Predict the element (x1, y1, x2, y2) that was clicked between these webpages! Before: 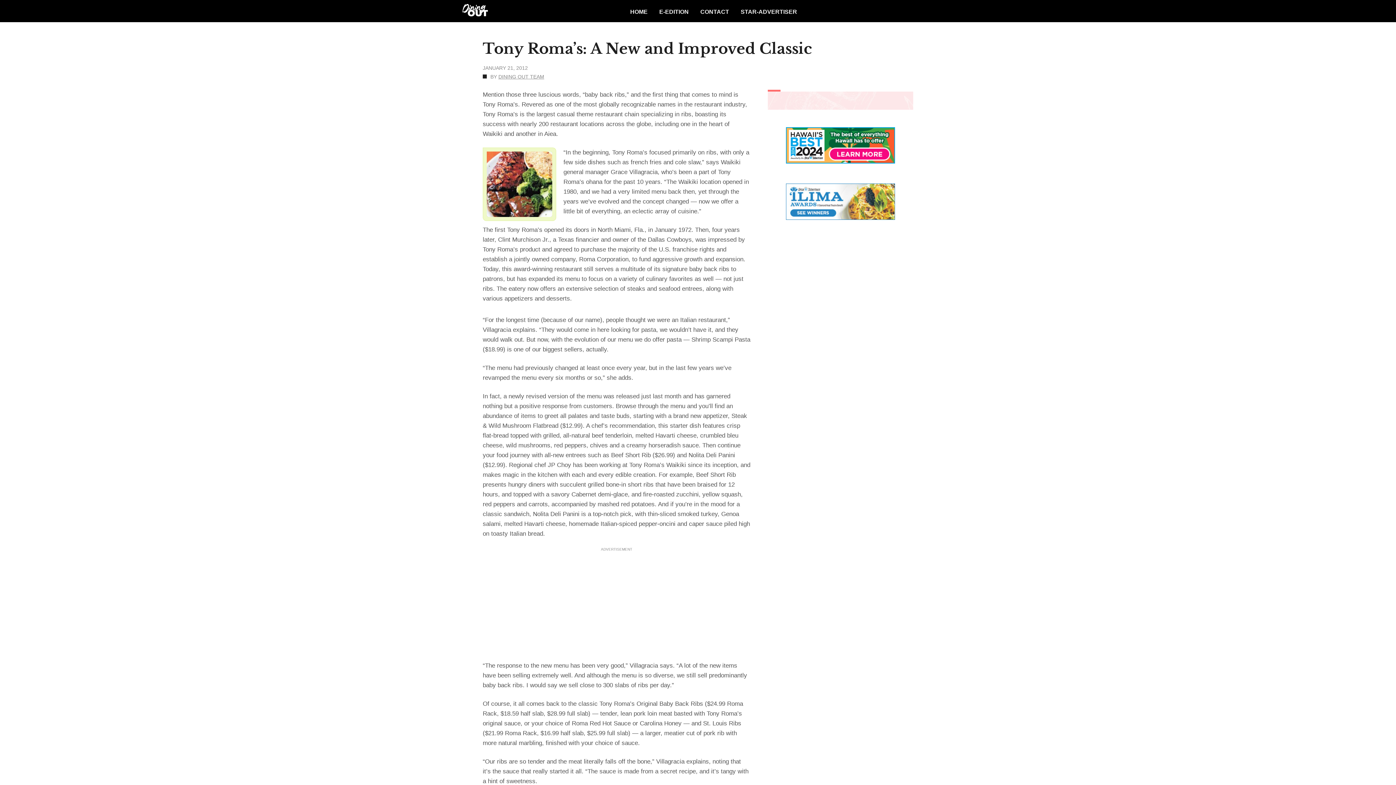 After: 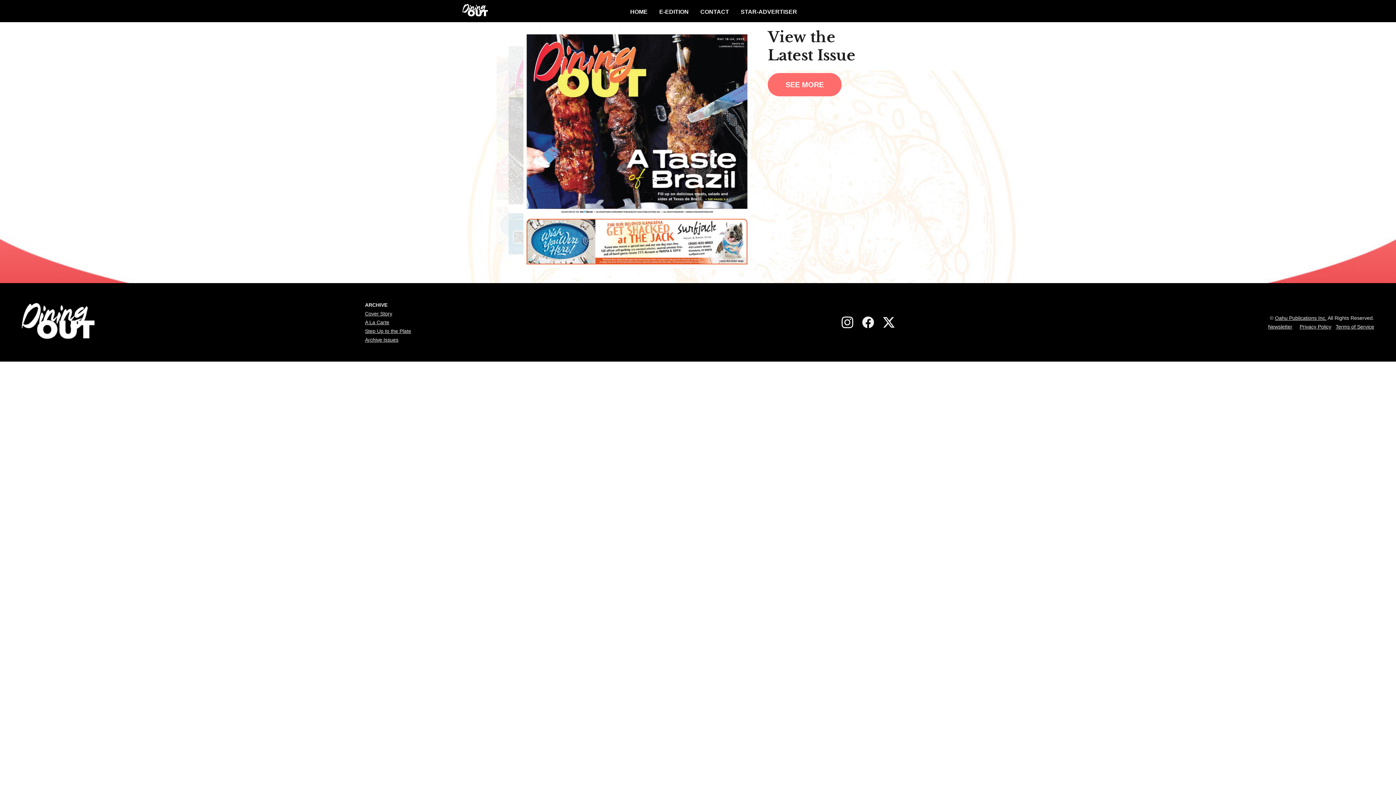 Action: bbox: (462, 2, 488, 20)